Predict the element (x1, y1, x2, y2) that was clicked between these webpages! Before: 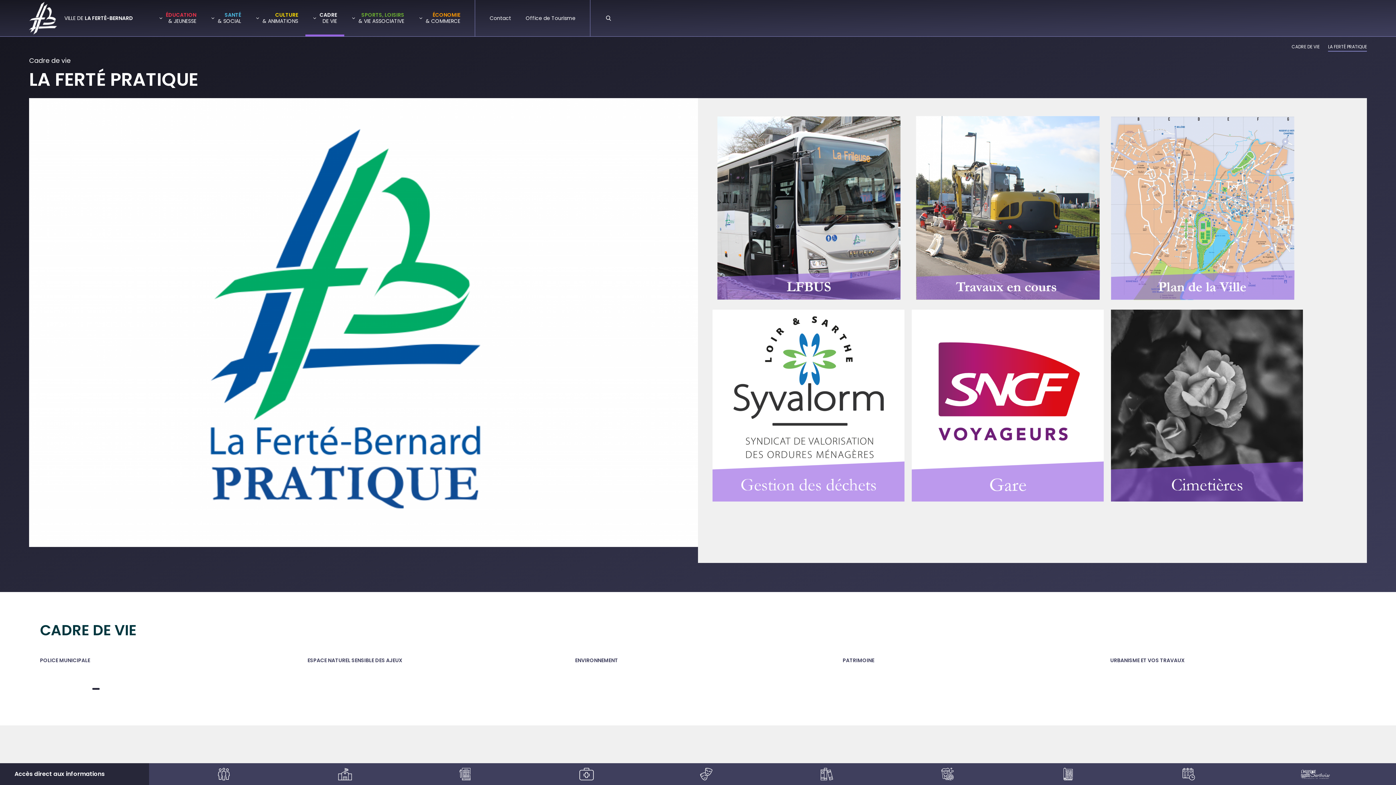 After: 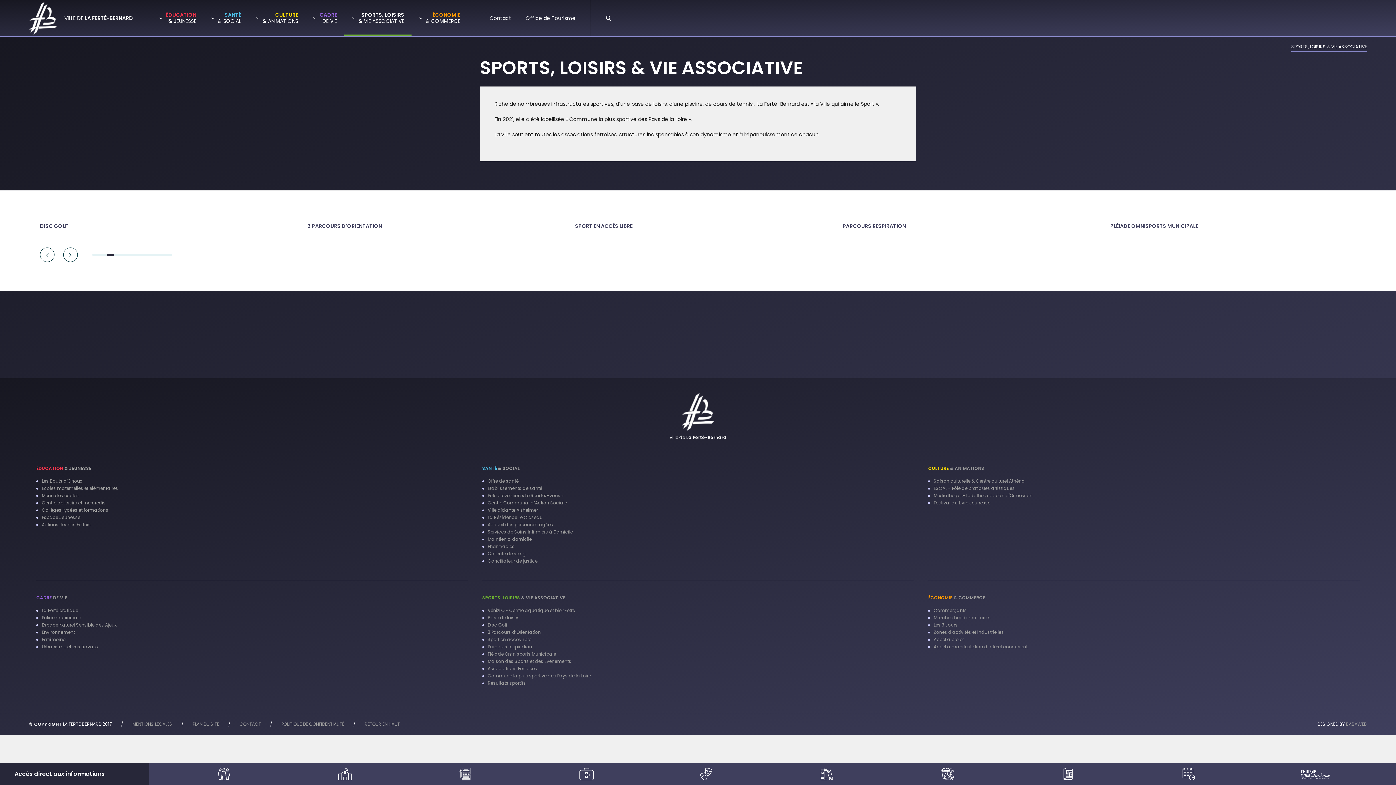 Action: bbox: (344, 0, 411, 36) label:  SPORTS, LOISIRS
& VIE ASSOCIATIVE